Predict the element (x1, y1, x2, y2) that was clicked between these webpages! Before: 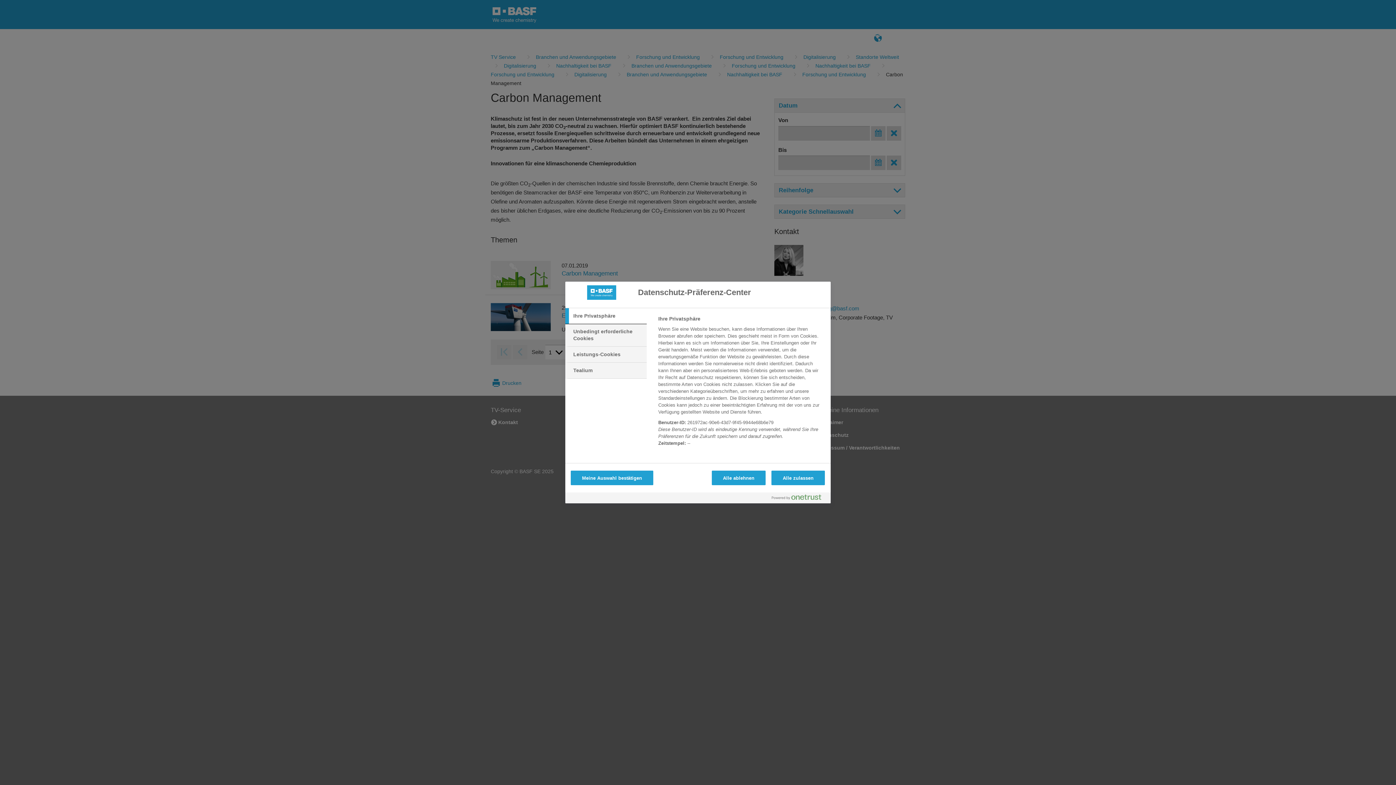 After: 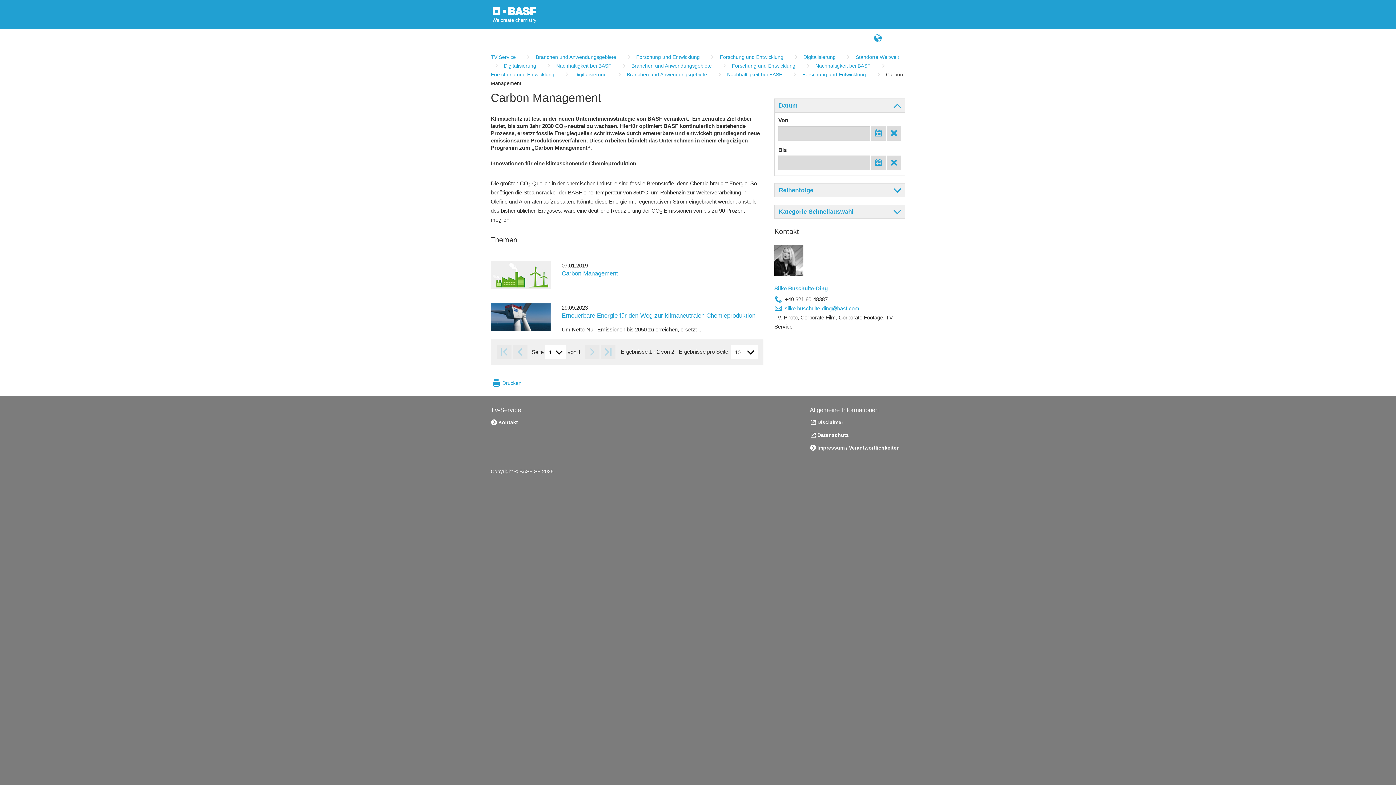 Action: label: Alle zulassen bbox: (771, 470, 825, 485)